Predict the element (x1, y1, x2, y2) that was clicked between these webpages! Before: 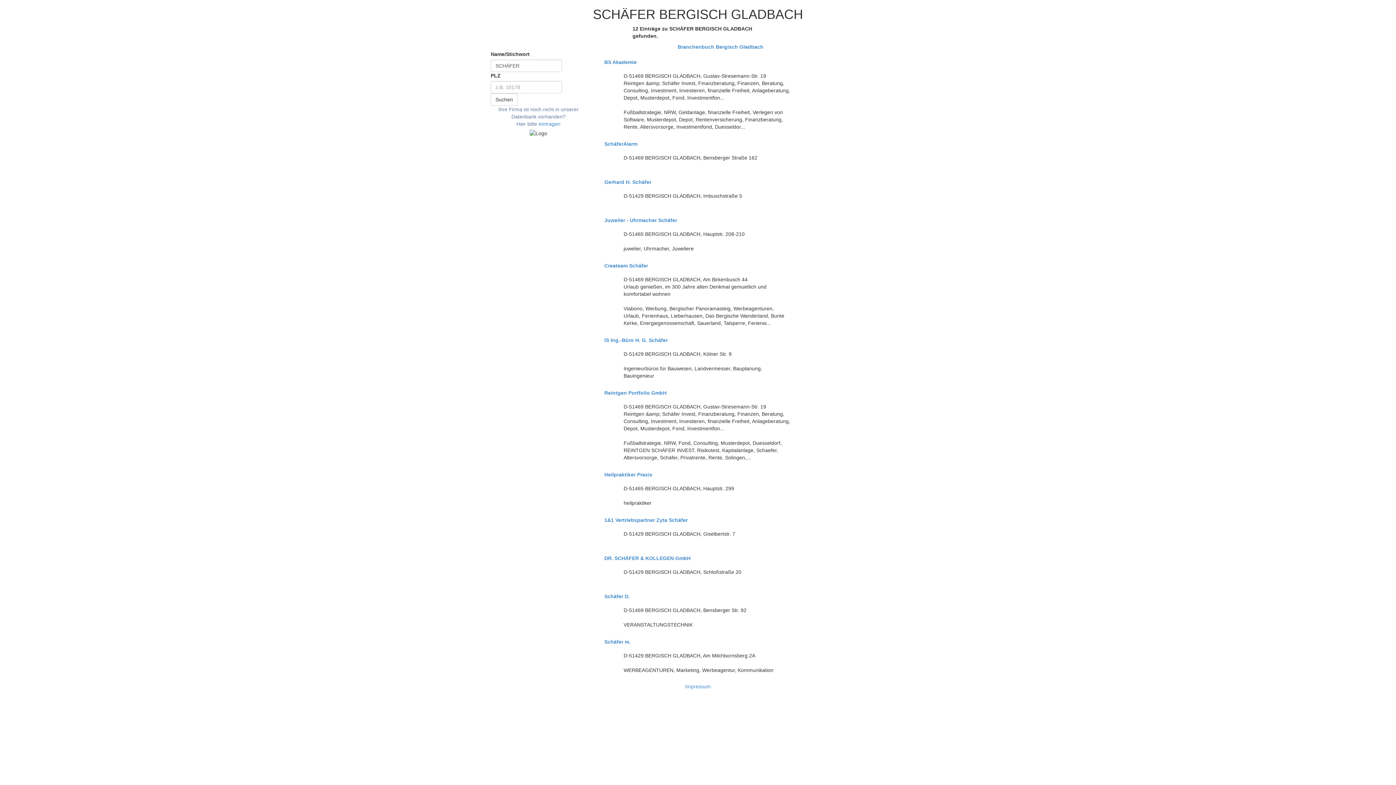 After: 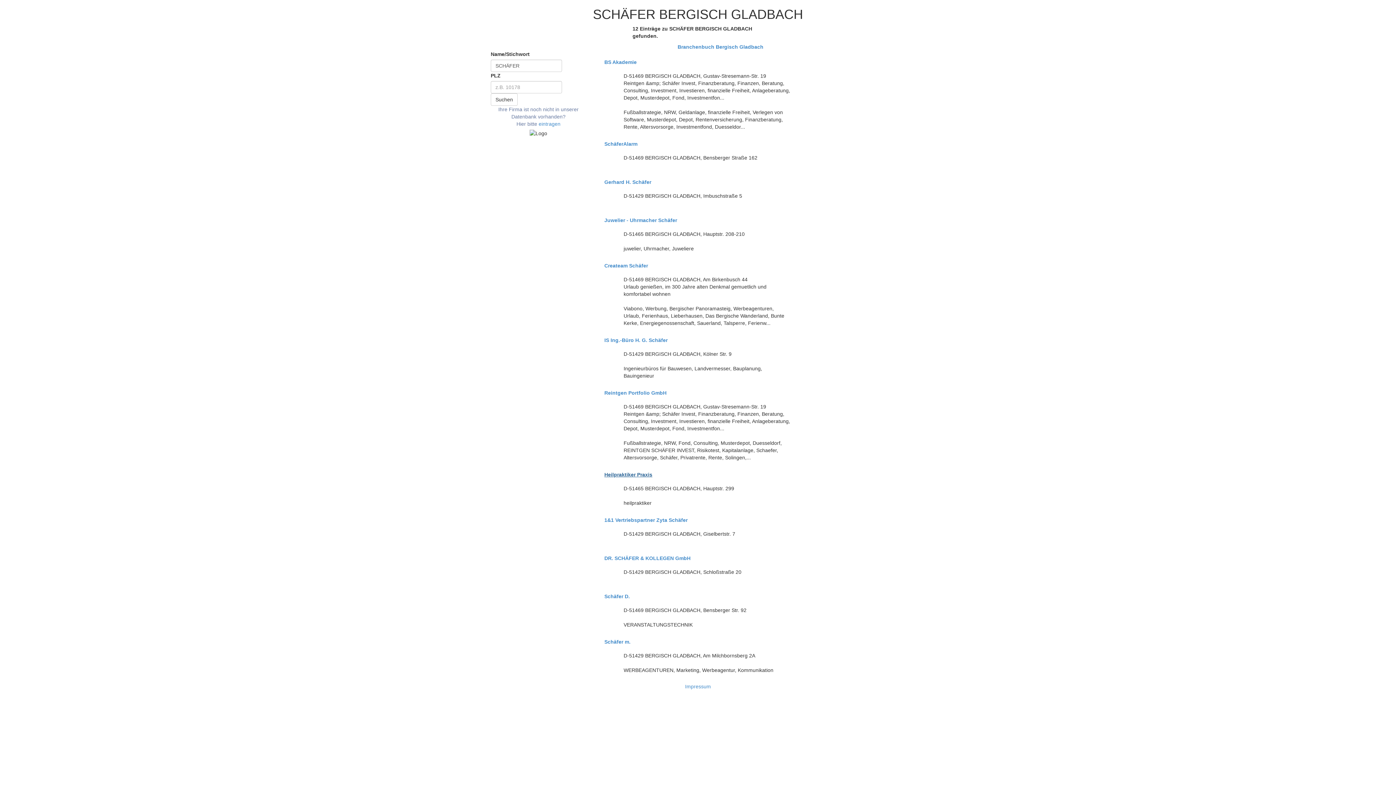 Action: label: Heilpraktiker Praxis bbox: (604, 472, 791, 477)